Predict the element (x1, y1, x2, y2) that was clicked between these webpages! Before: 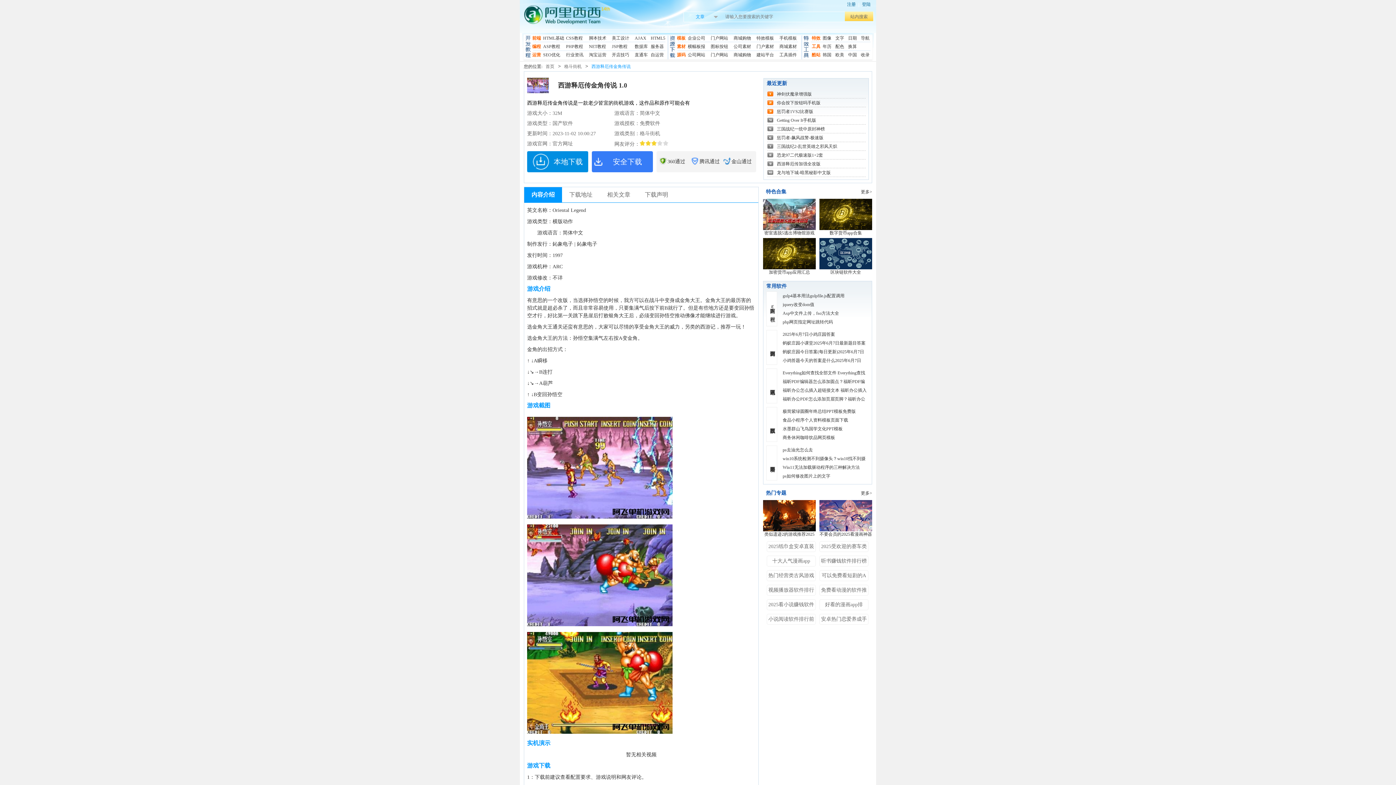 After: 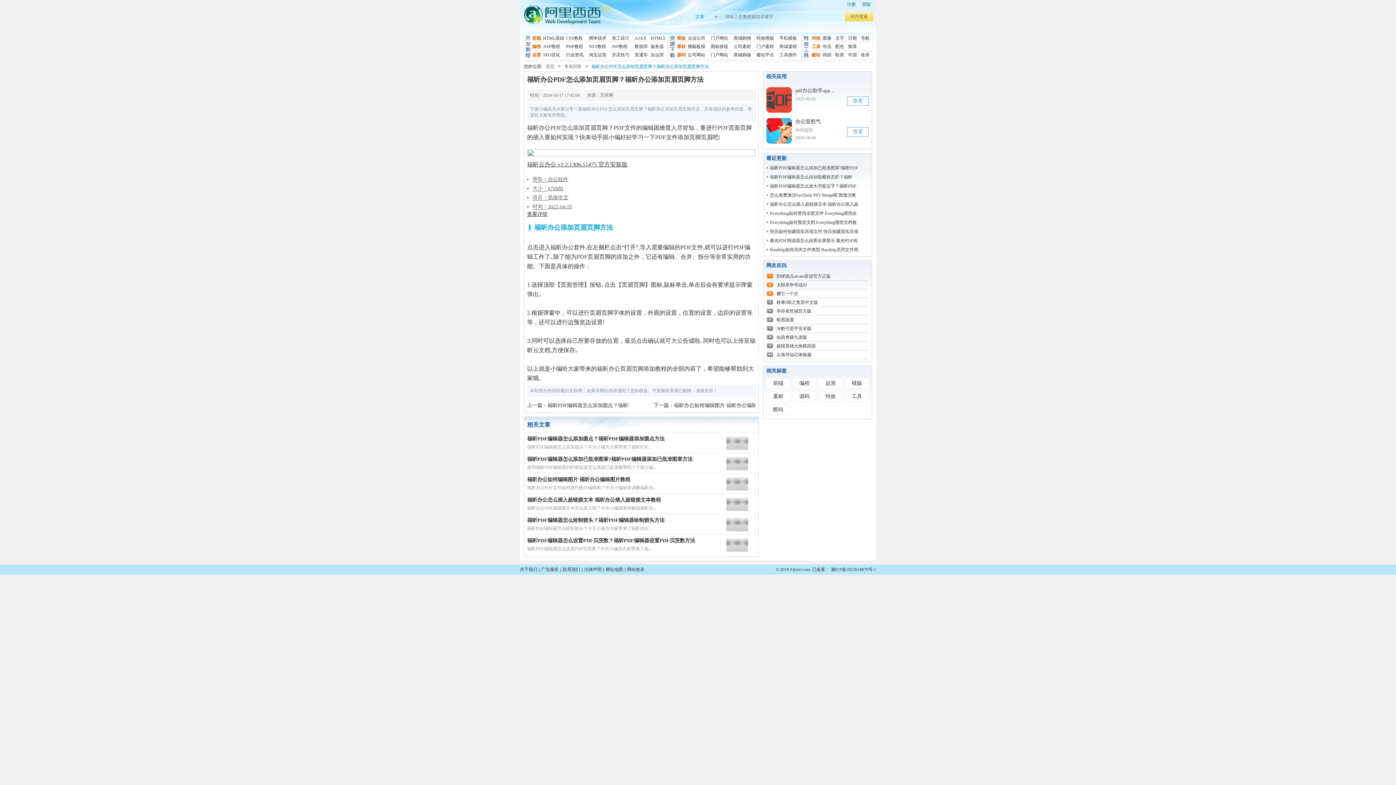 Action: label: 福昕办公PDF怎么添加页眉页脚？福昕办公添加页眉页脚方法 bbox: (782, 394, 868, 403)